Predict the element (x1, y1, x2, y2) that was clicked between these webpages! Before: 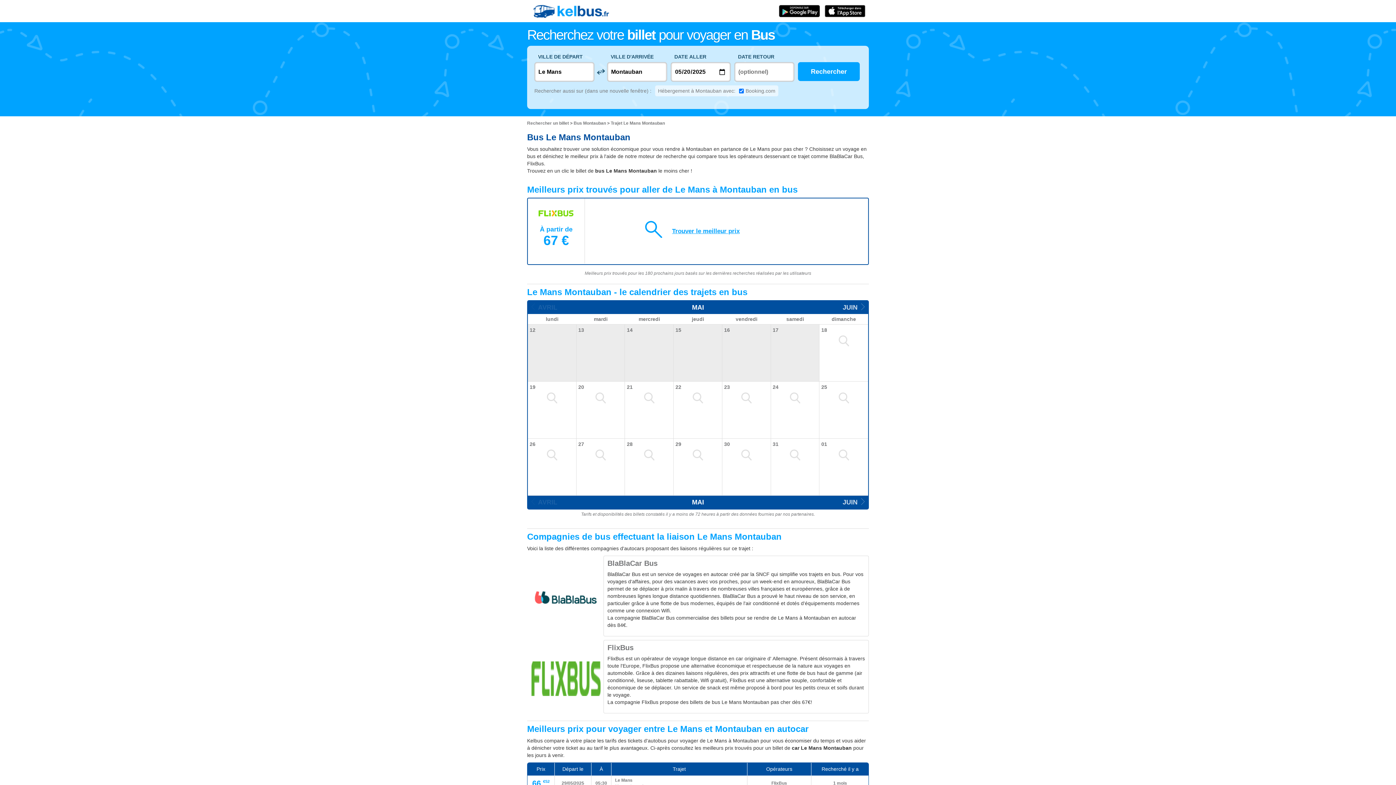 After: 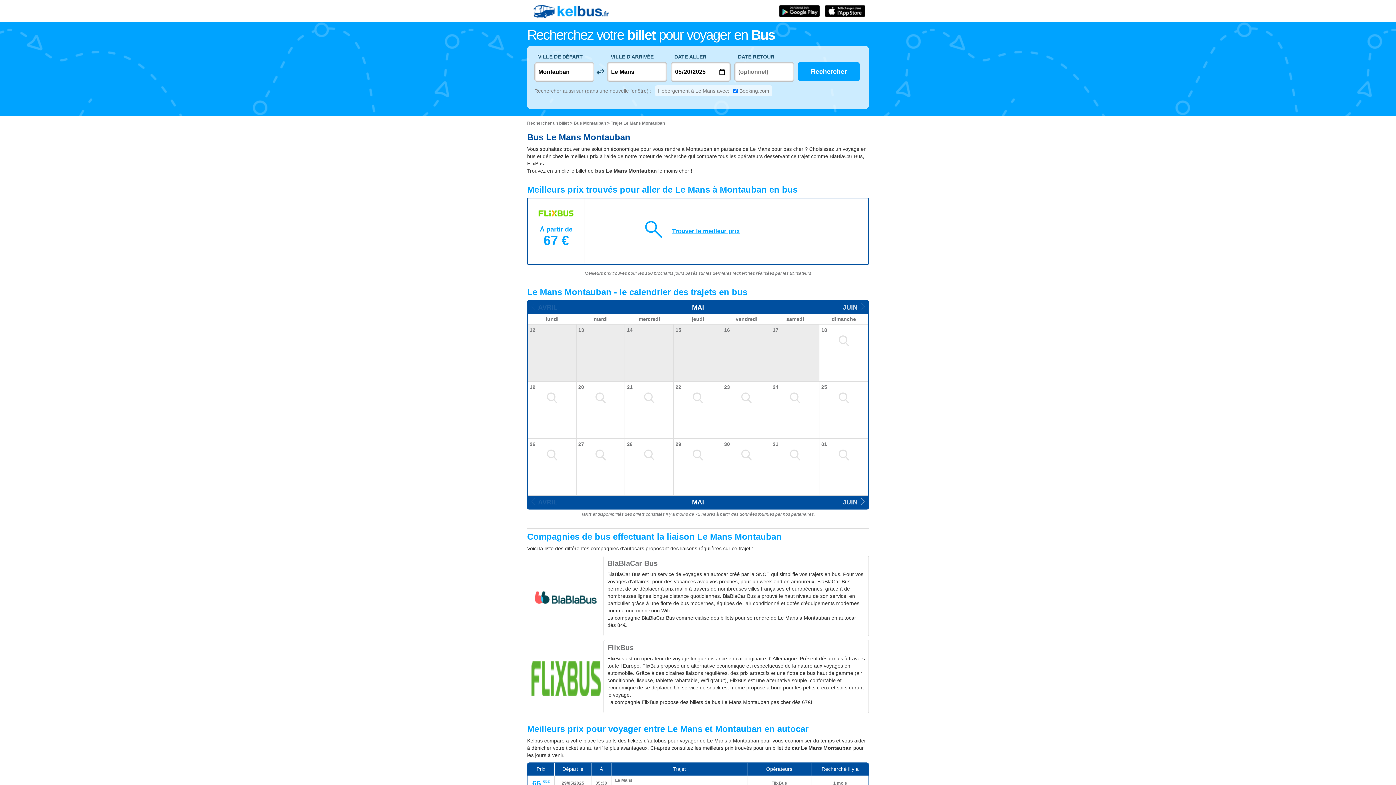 Action: label: inverse bbox: (594, 65, 607, 78)